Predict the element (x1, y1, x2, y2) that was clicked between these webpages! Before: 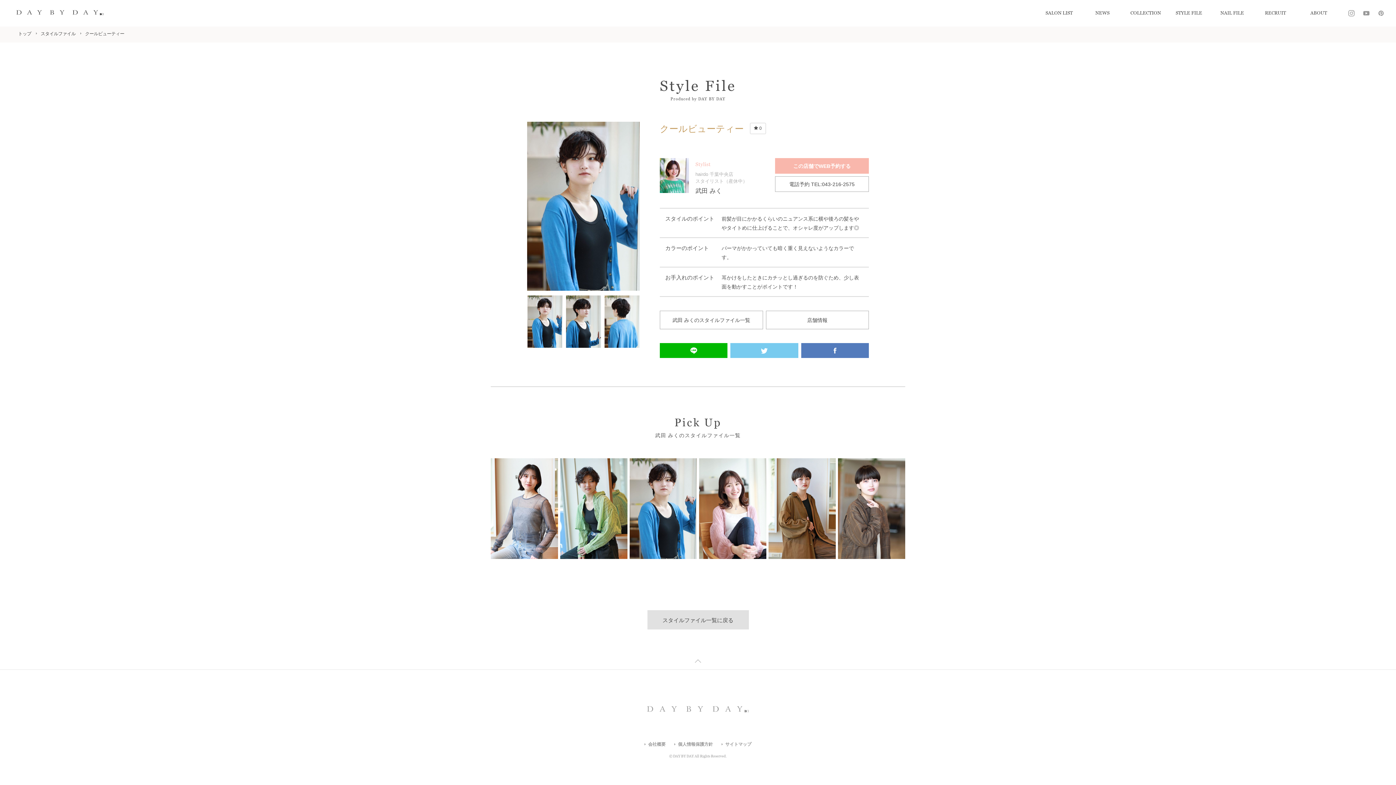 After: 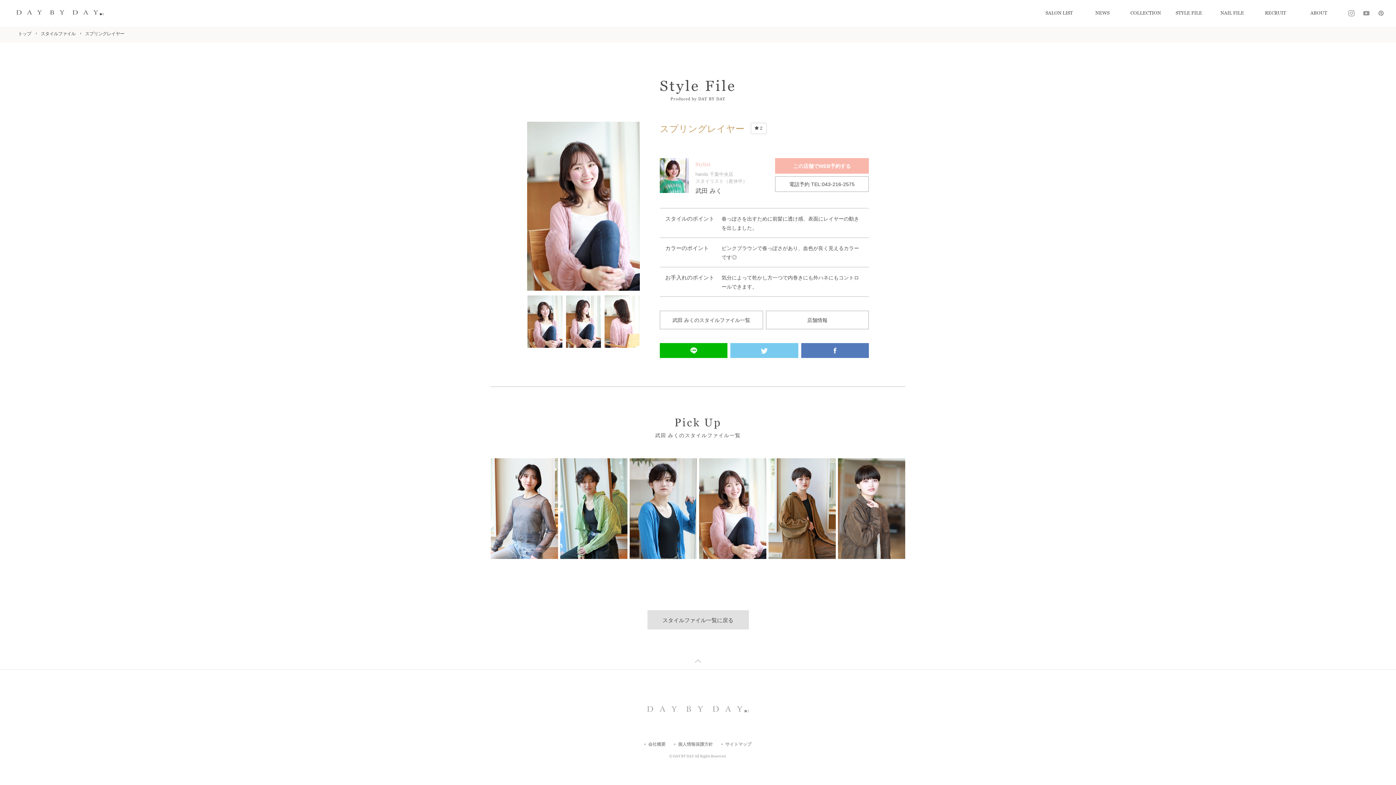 Action: bbox: (699, 505, 766, 511)